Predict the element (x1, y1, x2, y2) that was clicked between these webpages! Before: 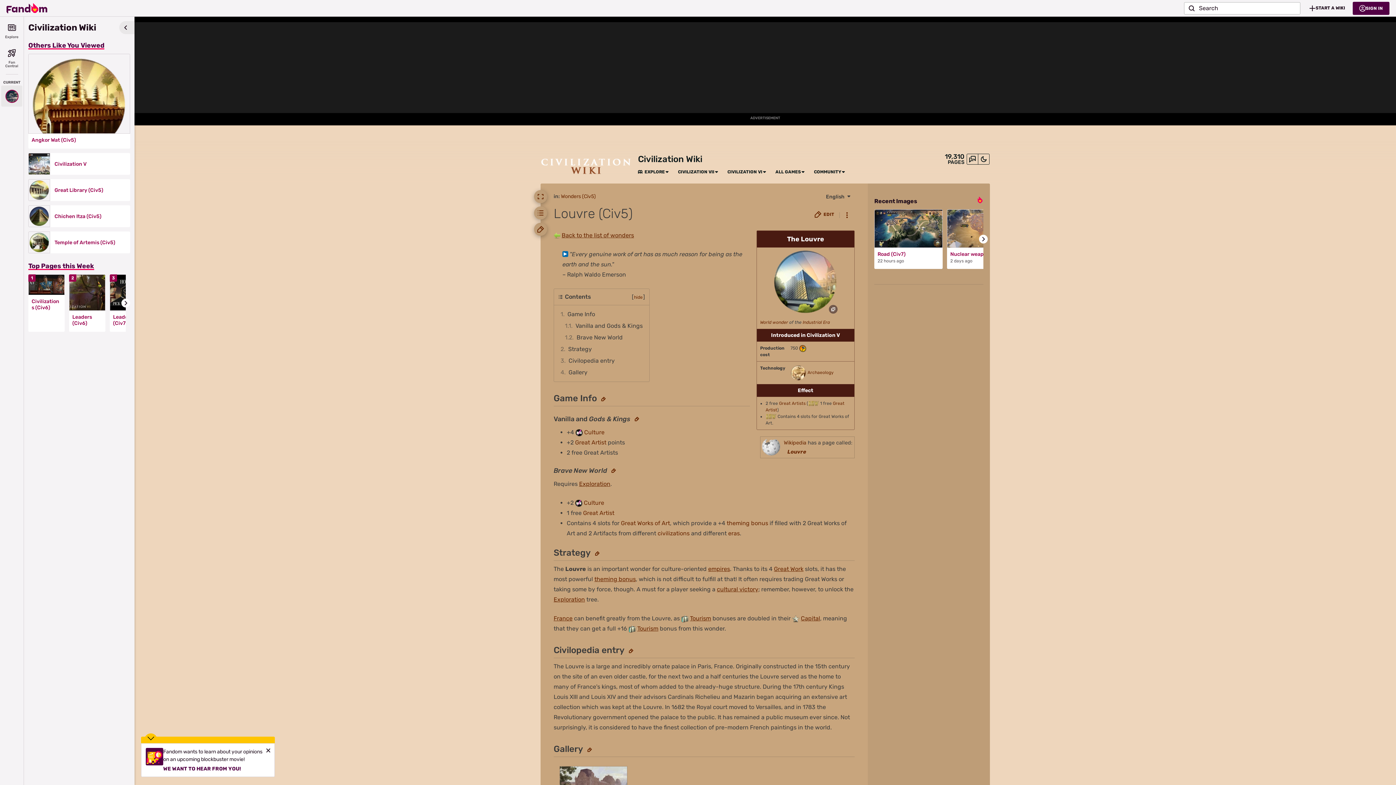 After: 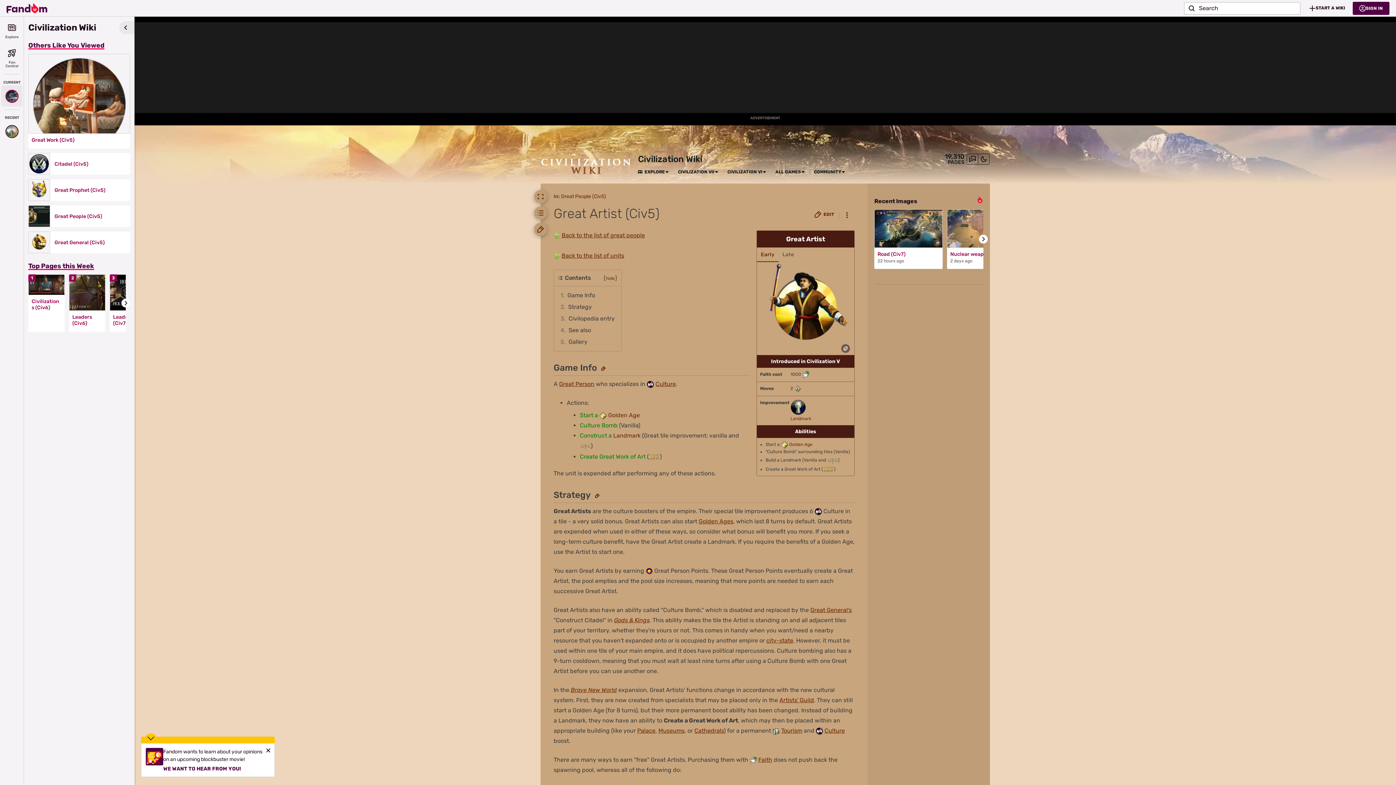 Action: bbox: (779, 401, 805, 406) label: Great Artists